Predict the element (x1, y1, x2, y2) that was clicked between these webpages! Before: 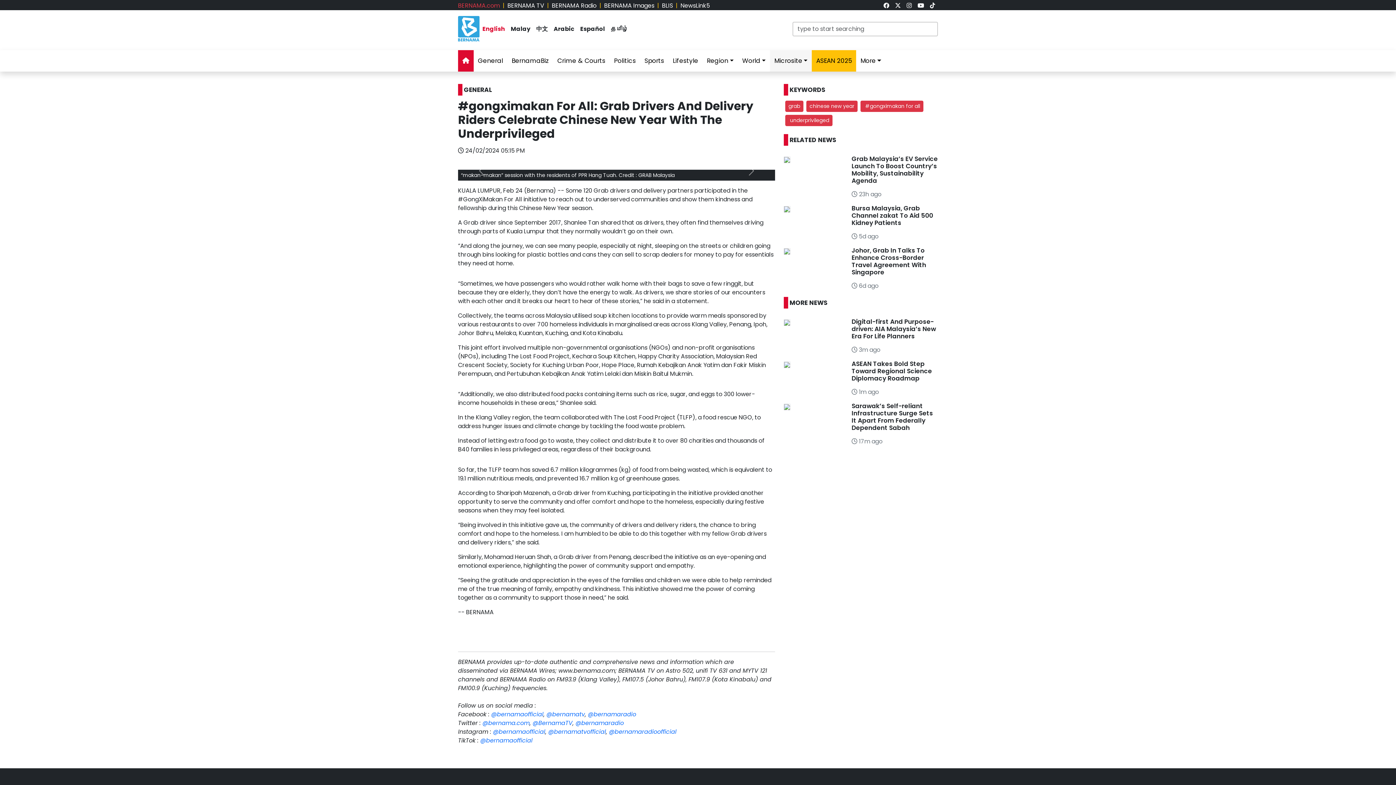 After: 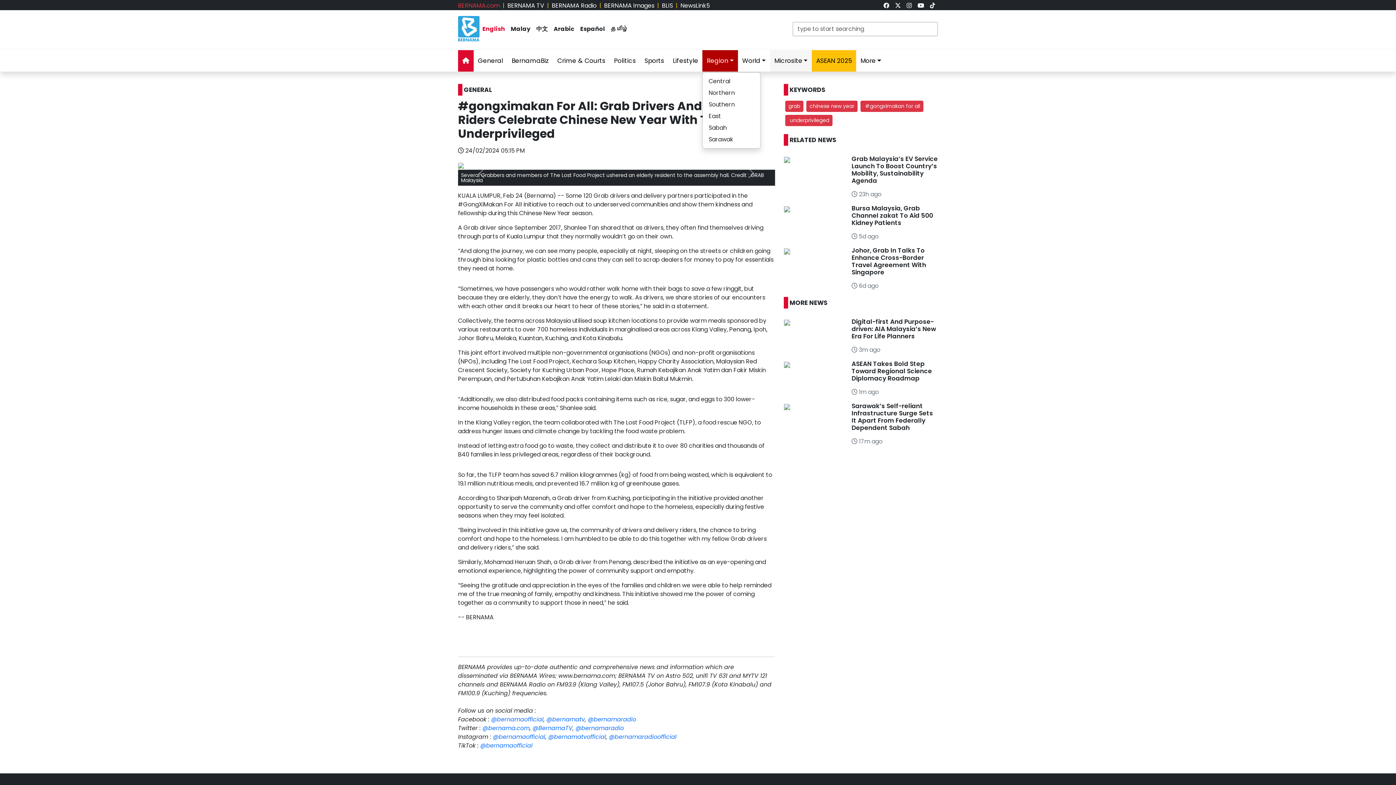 Action: label: link bbox: (702, 50, 738, 71)